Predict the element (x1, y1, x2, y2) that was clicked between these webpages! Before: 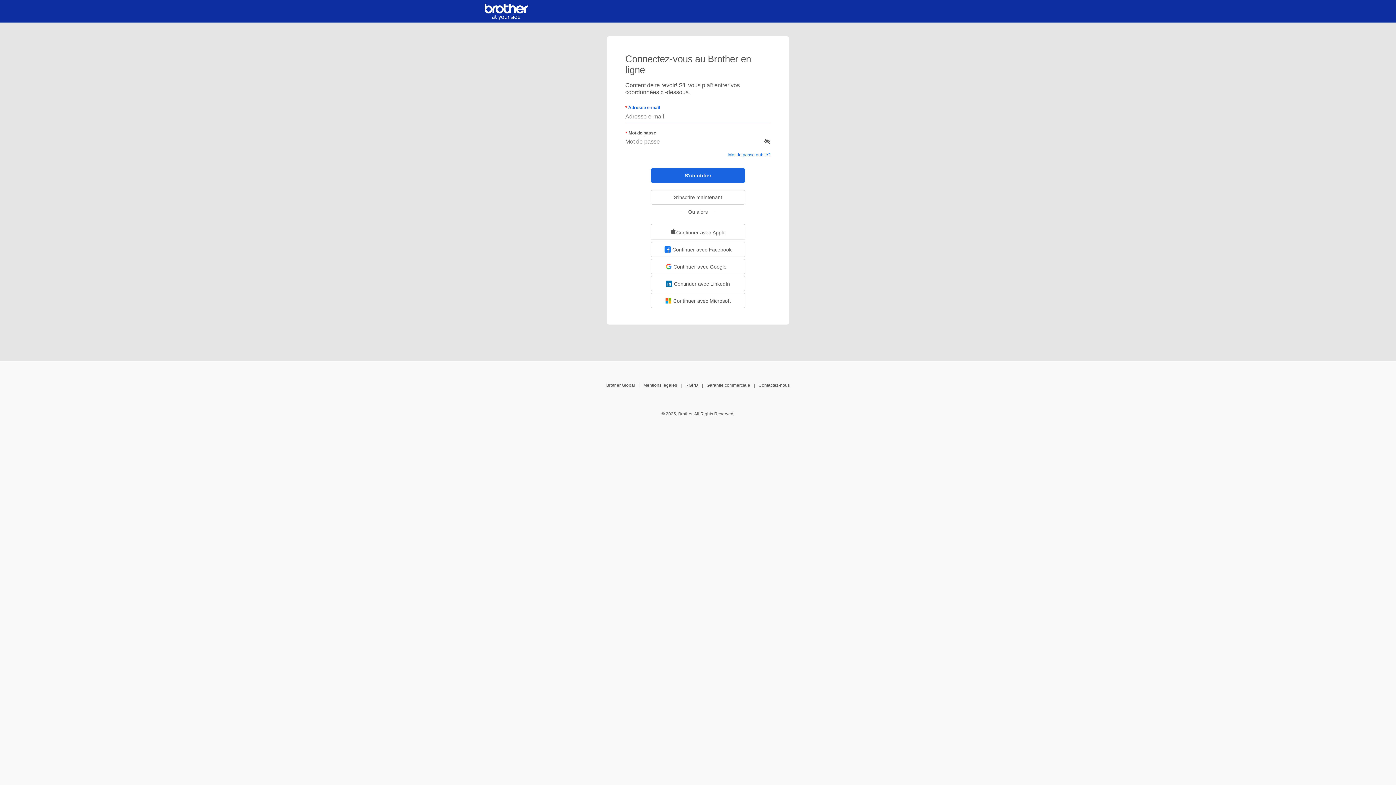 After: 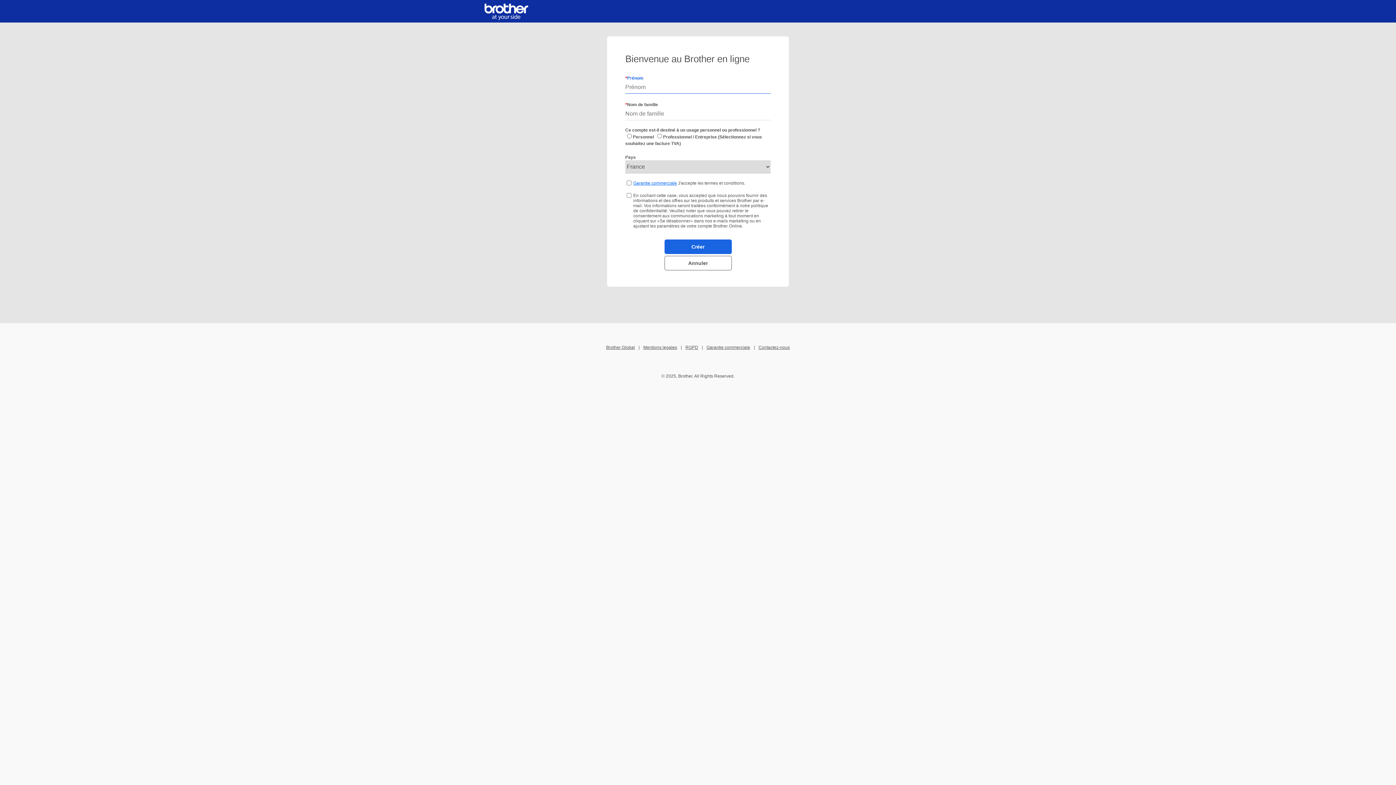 Action: bbox: (650, 190, 745, 204) label: S'inscrire maintenant